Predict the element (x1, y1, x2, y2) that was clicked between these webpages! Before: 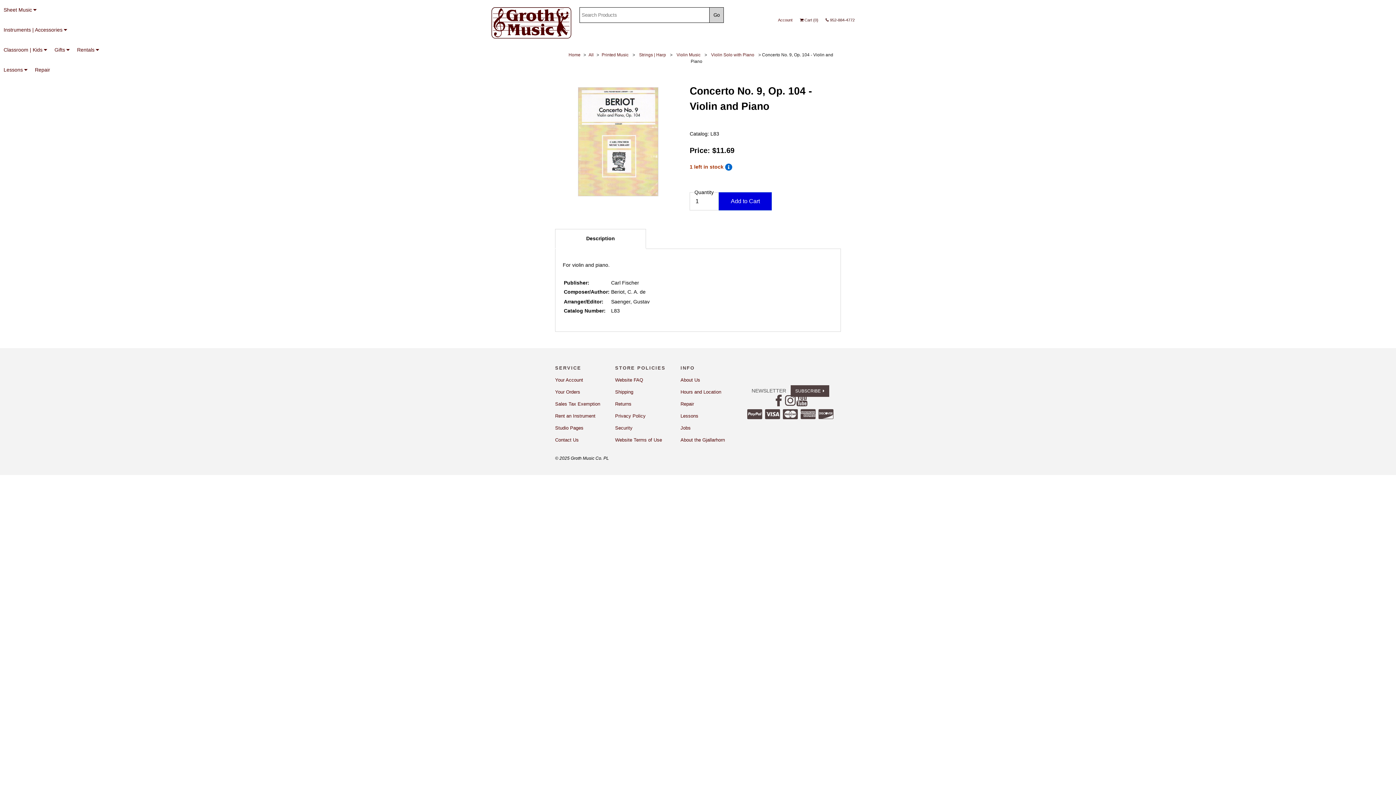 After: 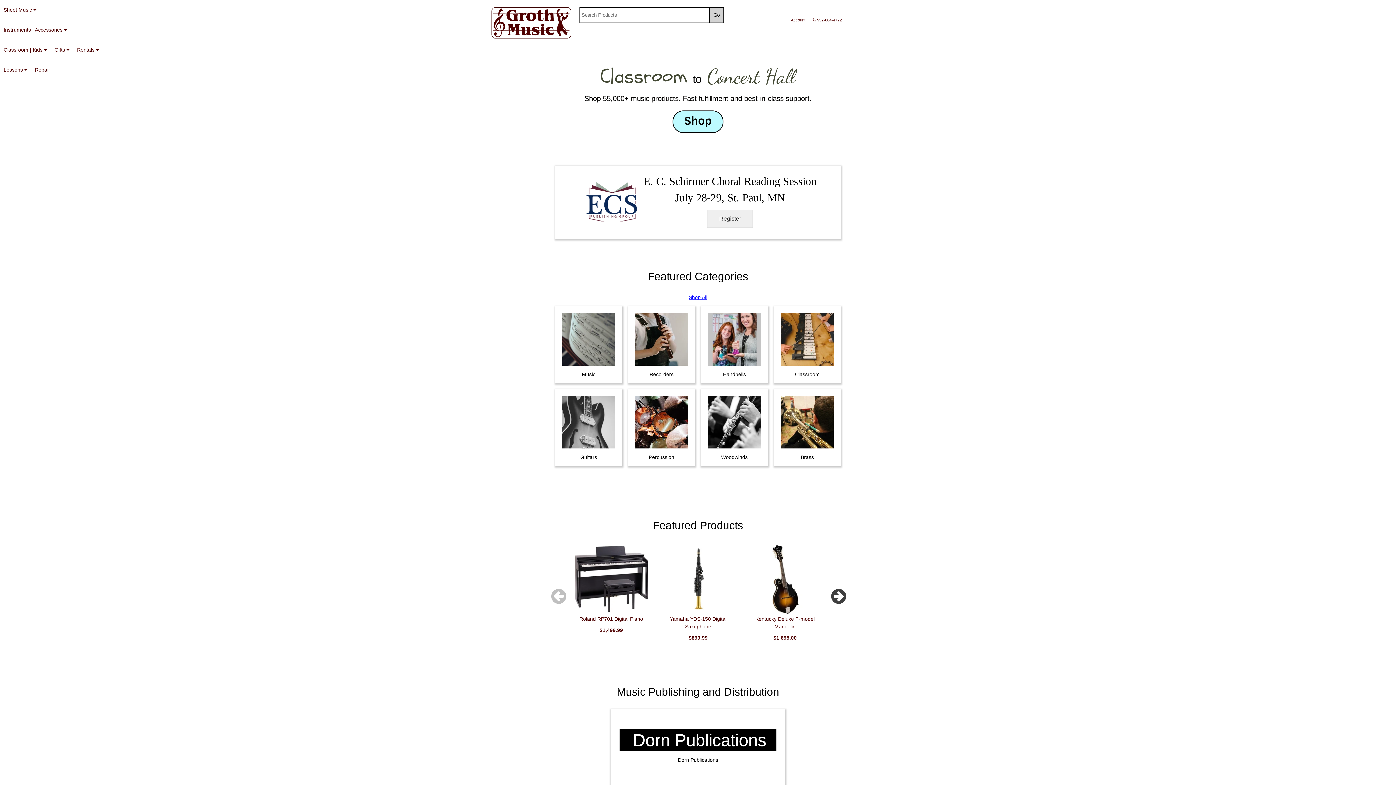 Action: label: Home bbox: (565, 49, 583, 60)